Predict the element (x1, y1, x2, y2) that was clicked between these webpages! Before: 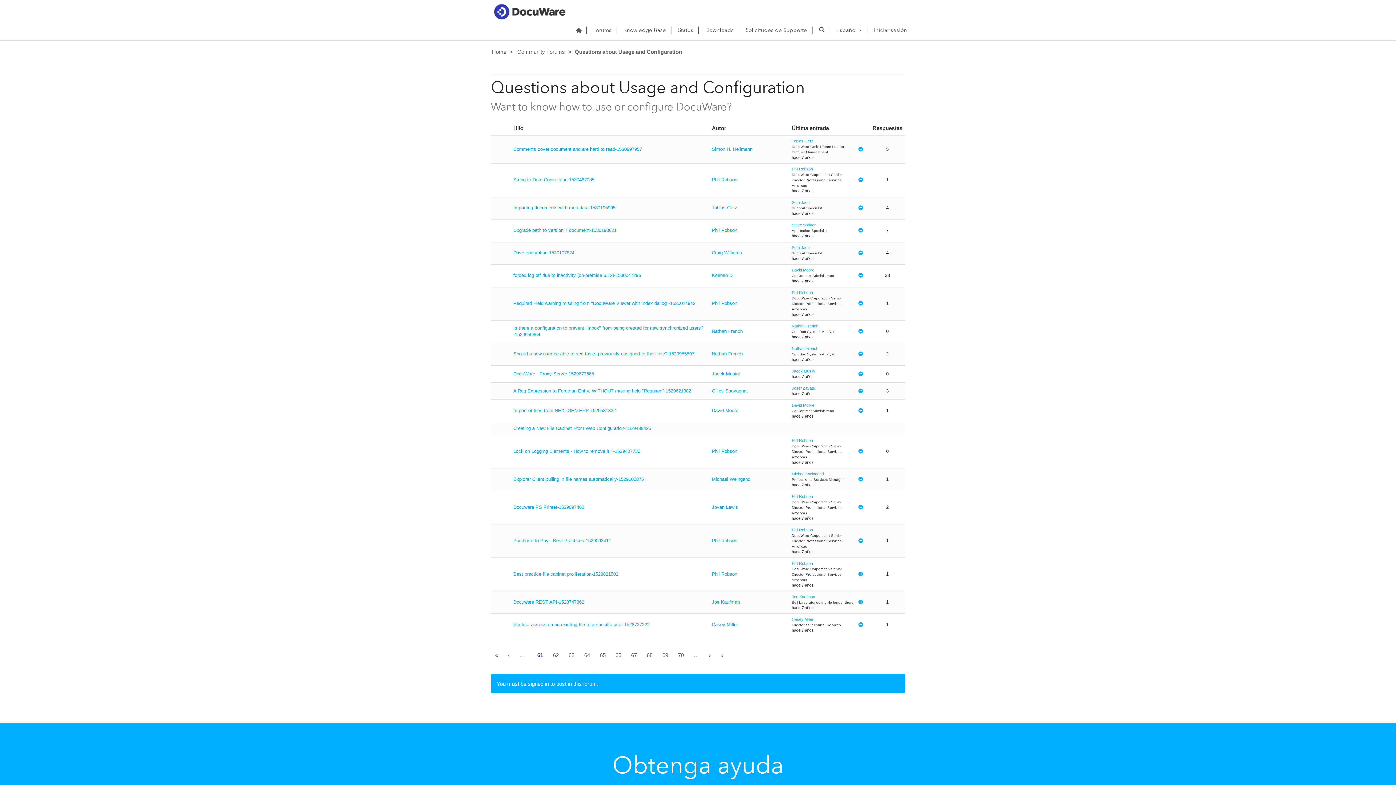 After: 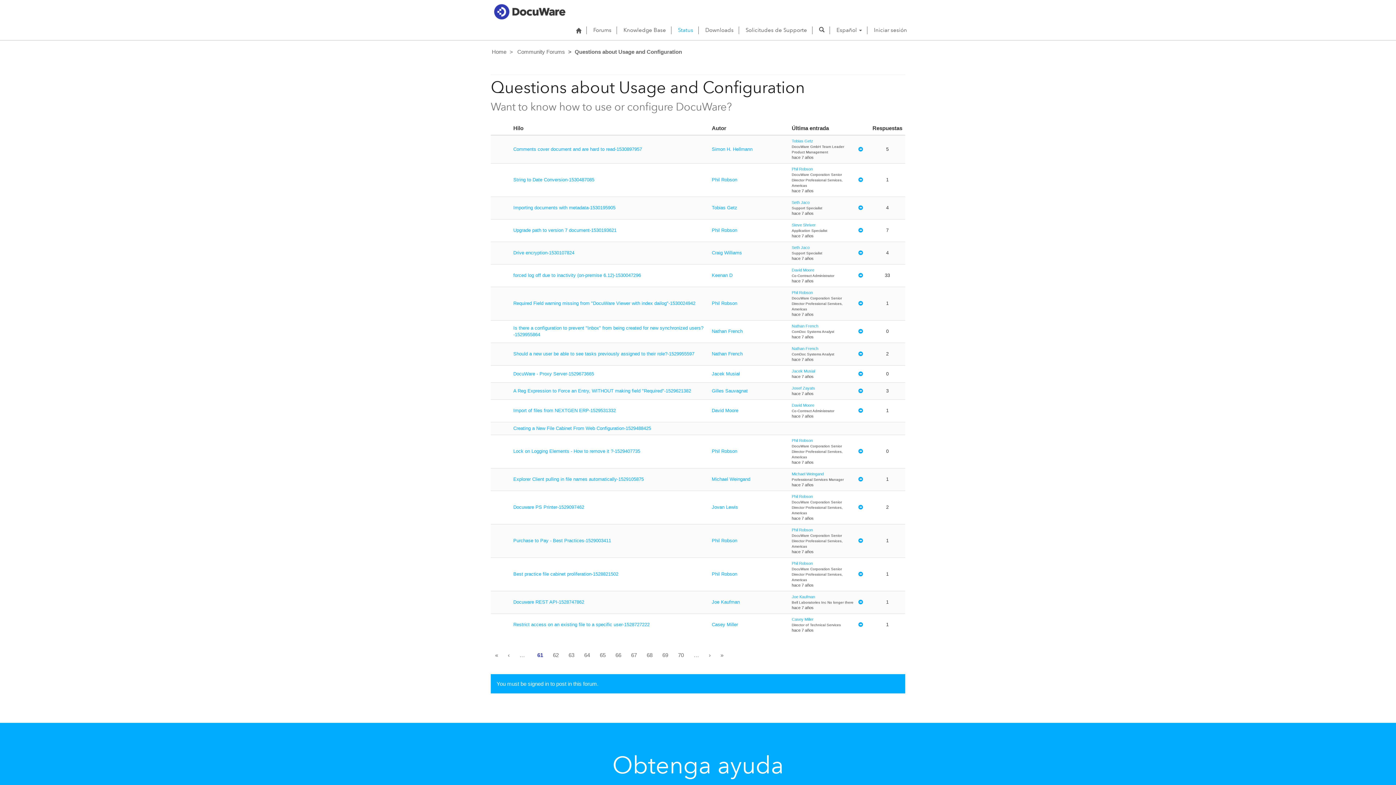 Action: label: Status bbox: (674, 21, 697, 39)